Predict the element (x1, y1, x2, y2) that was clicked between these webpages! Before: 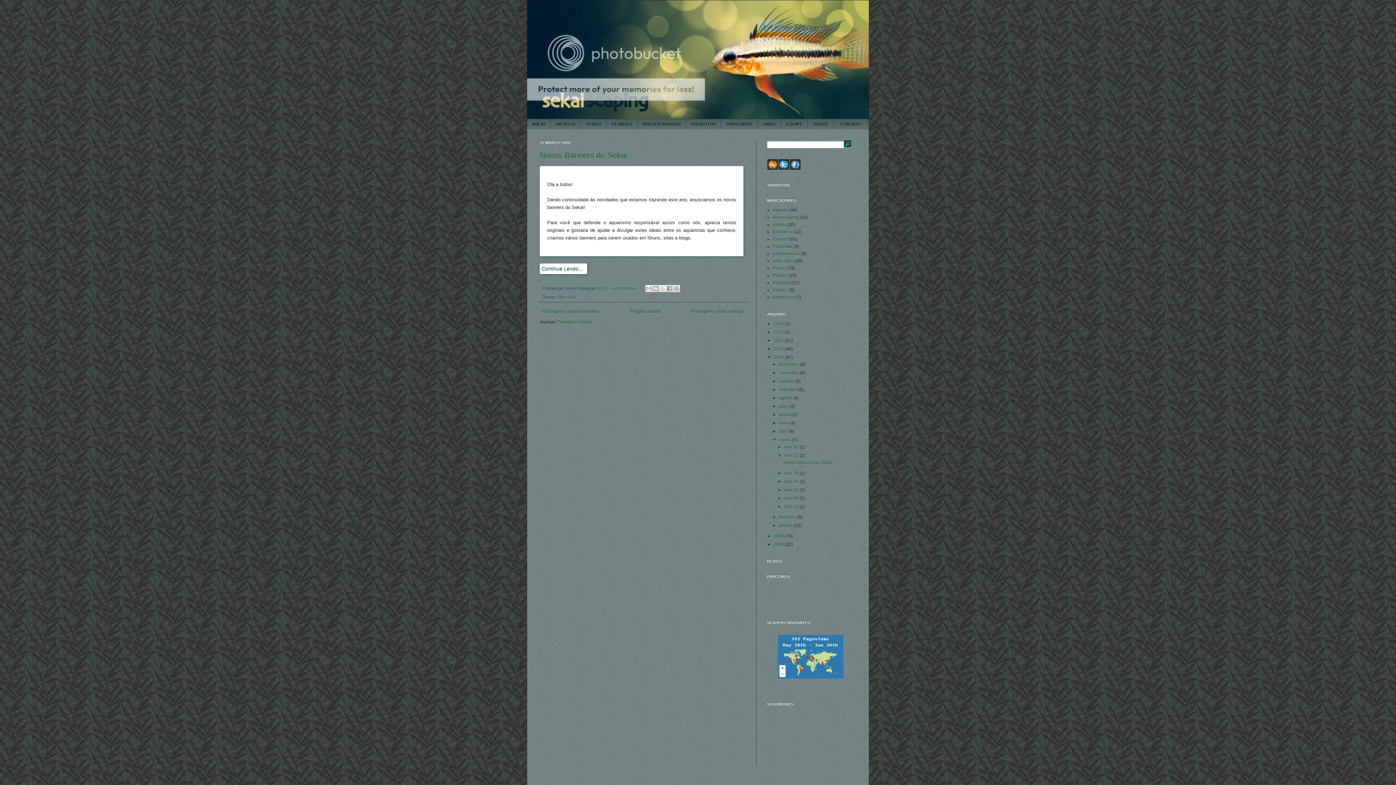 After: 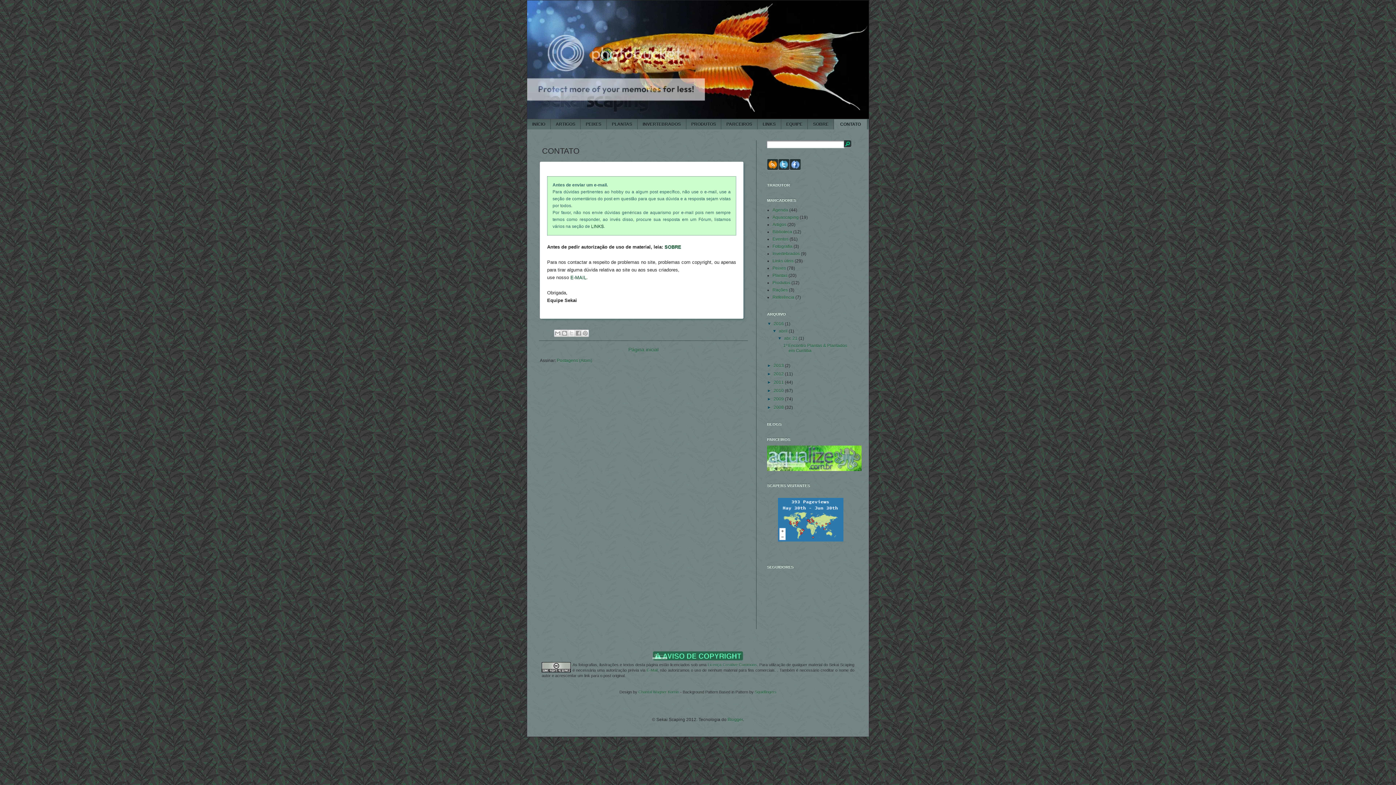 Action: label:  CONTATO  bbox: (834, 119, 867, 129)